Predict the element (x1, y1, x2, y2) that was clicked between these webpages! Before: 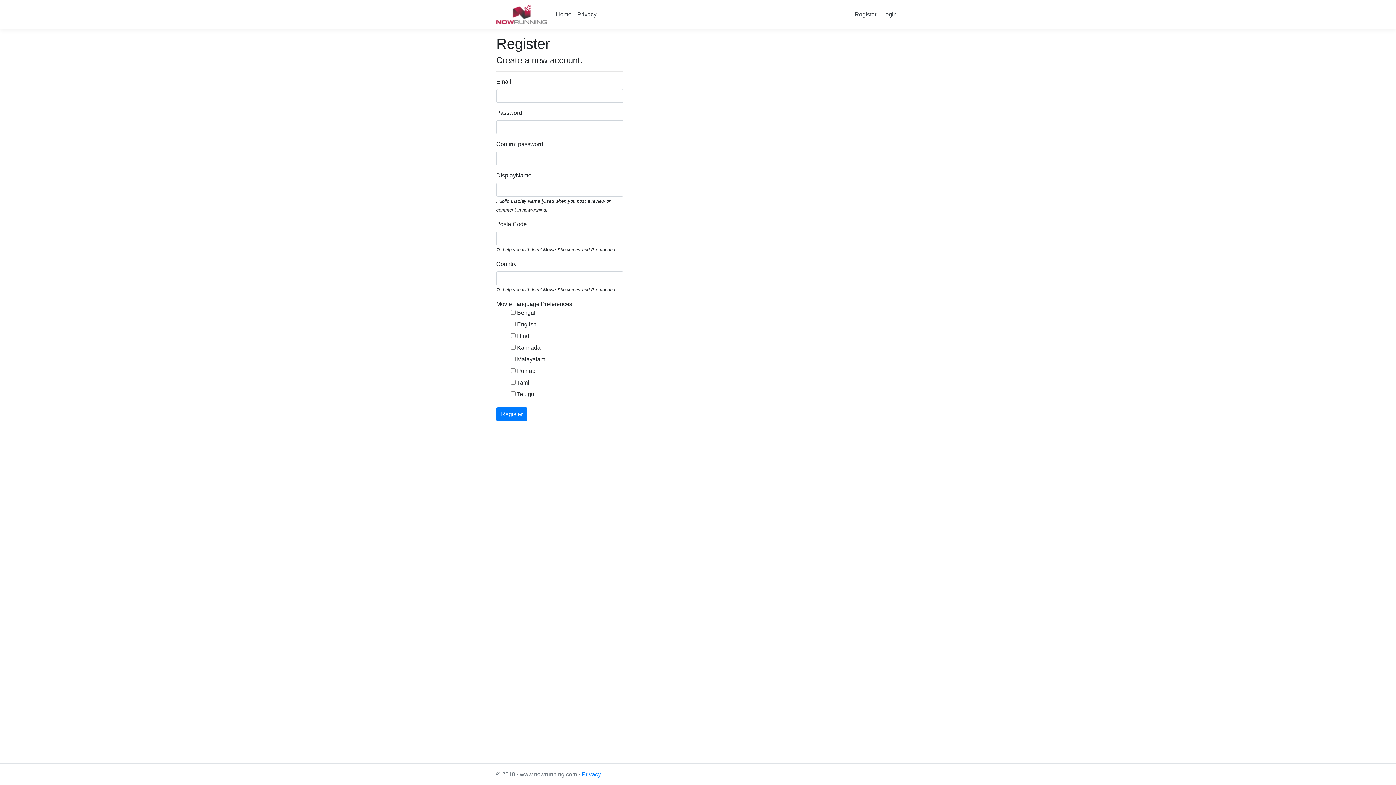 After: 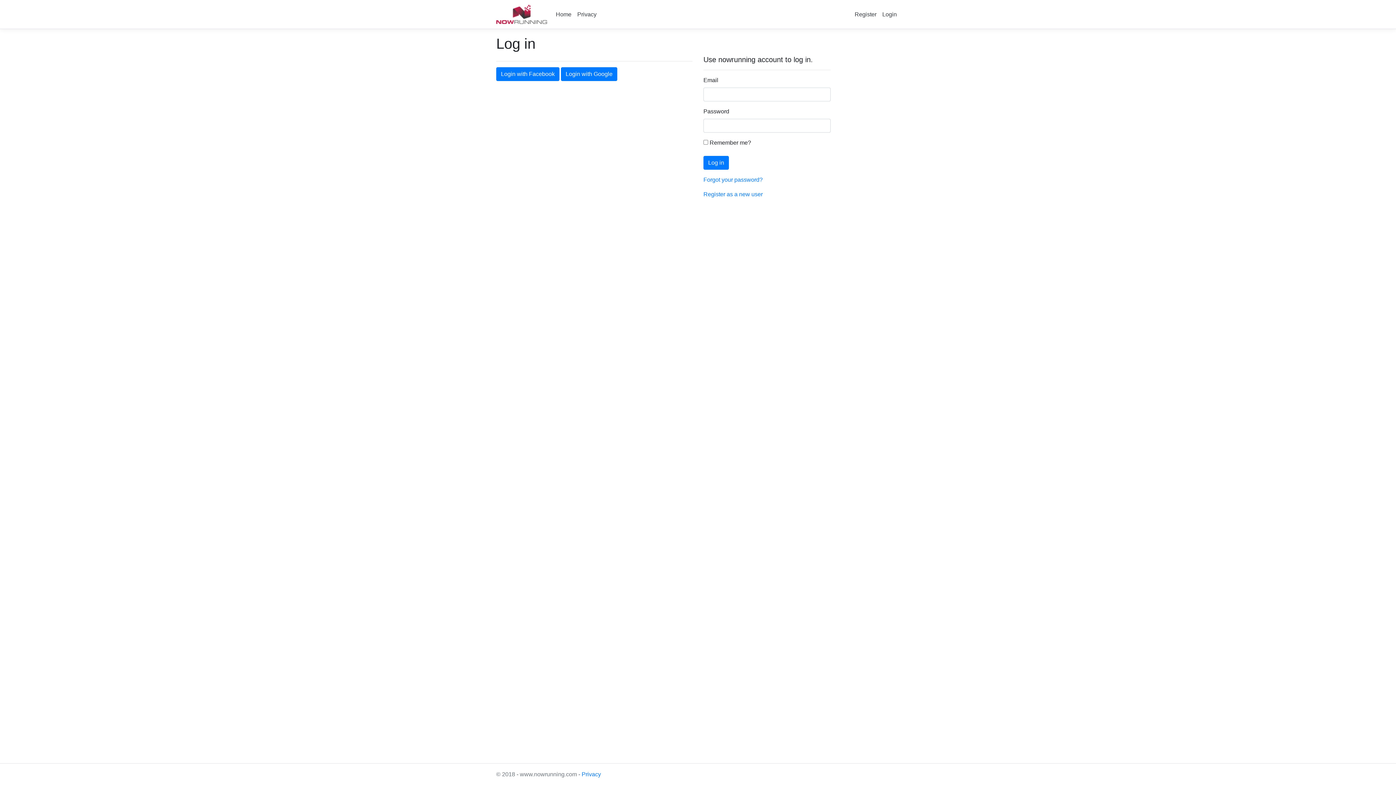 Action: bbox: (879, 7, 900, 21) label: Login